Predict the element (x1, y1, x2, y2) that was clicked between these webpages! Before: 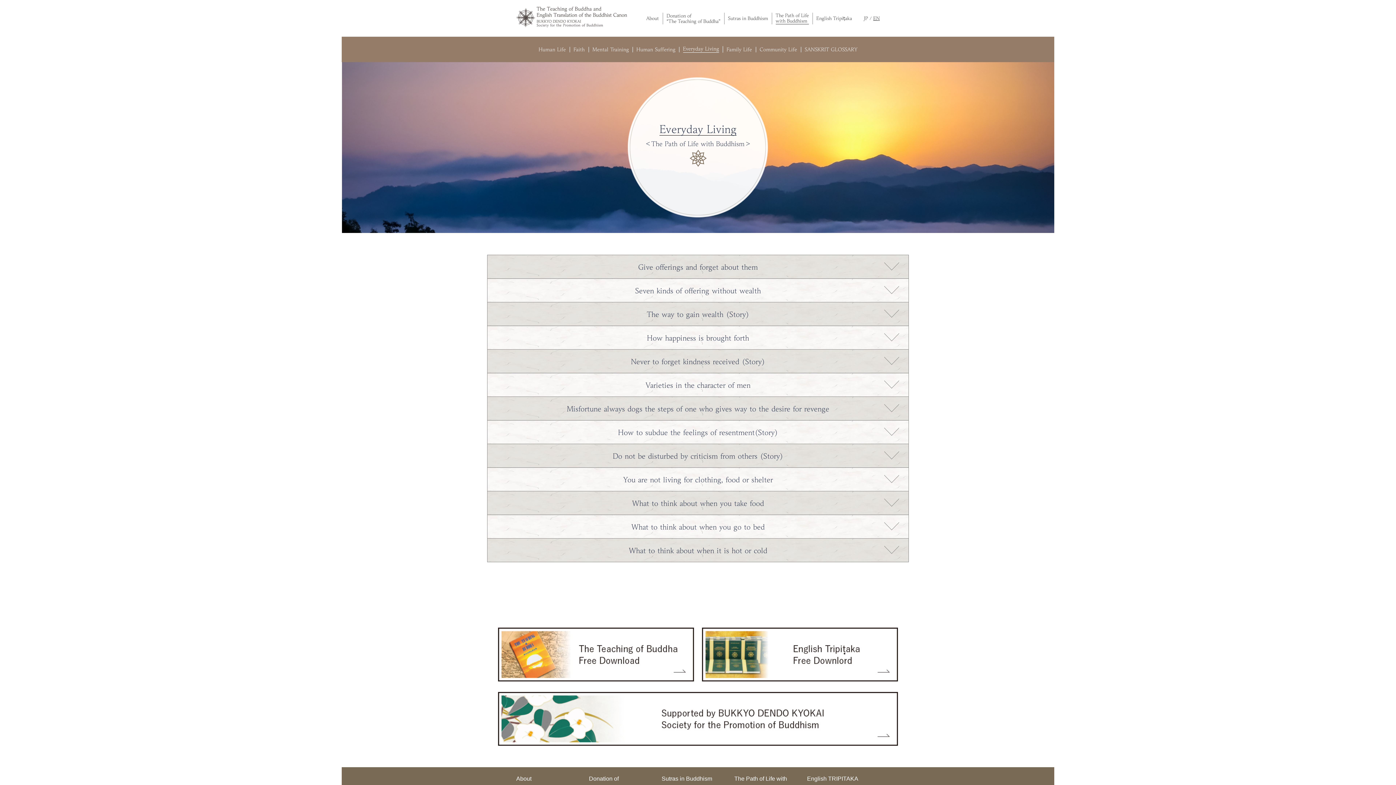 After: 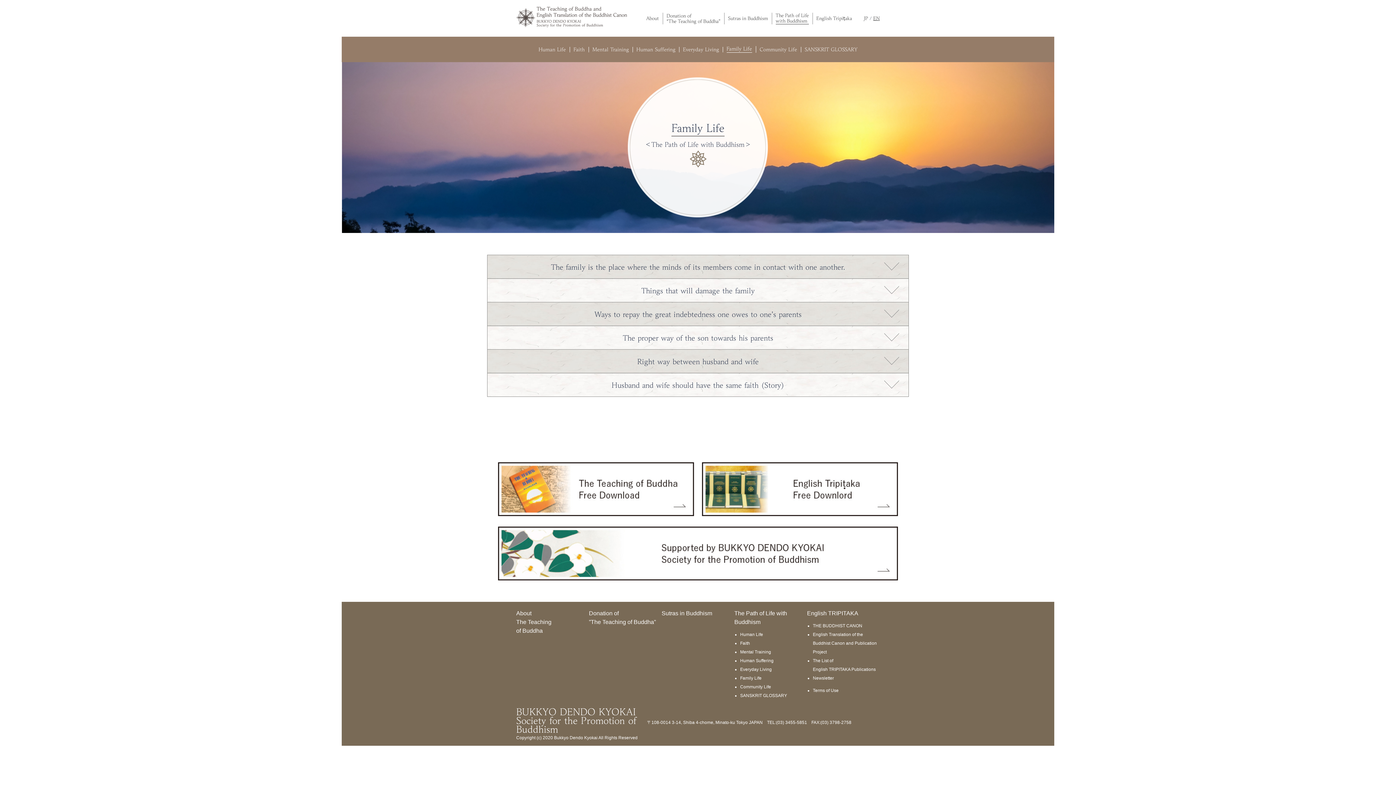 Action: bbox: (726, 46, 752, 52) label: Family Life